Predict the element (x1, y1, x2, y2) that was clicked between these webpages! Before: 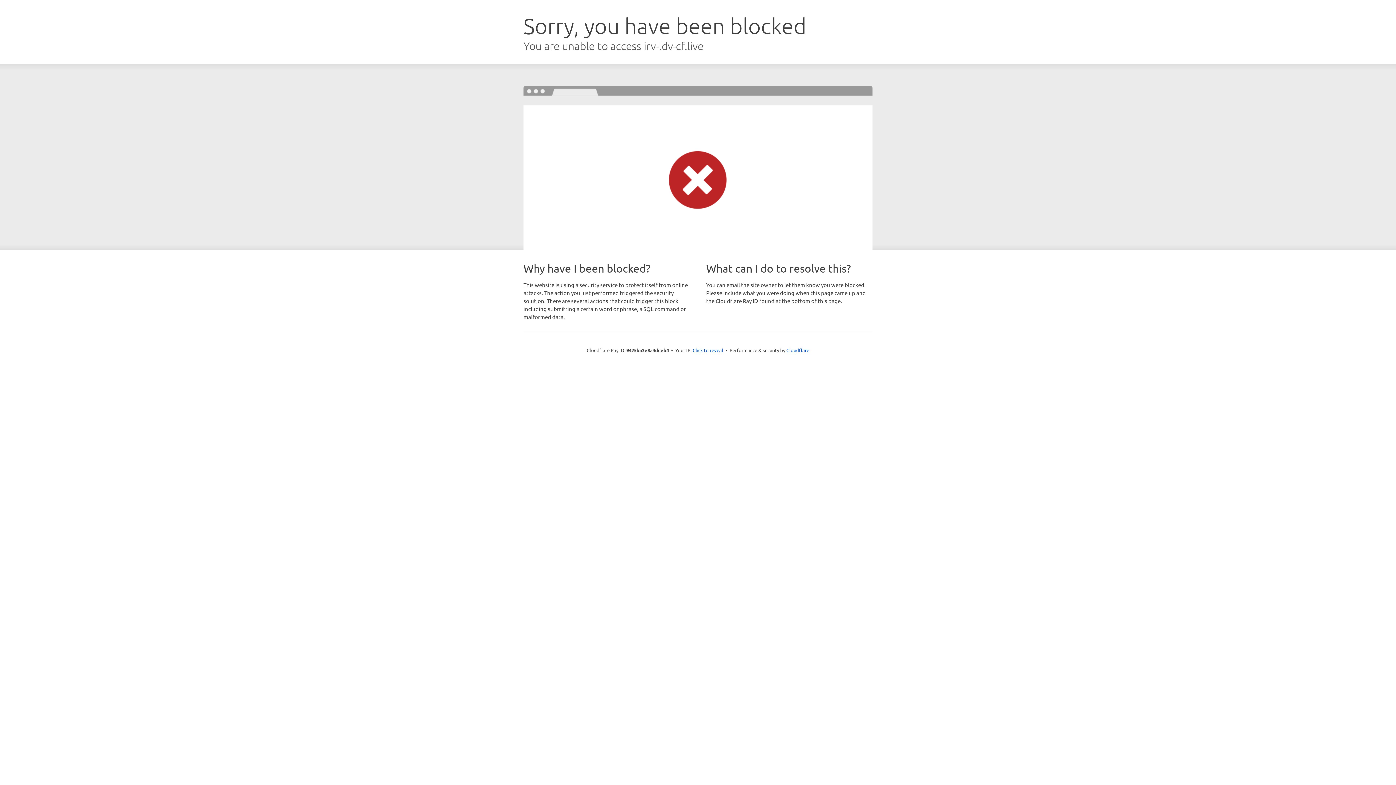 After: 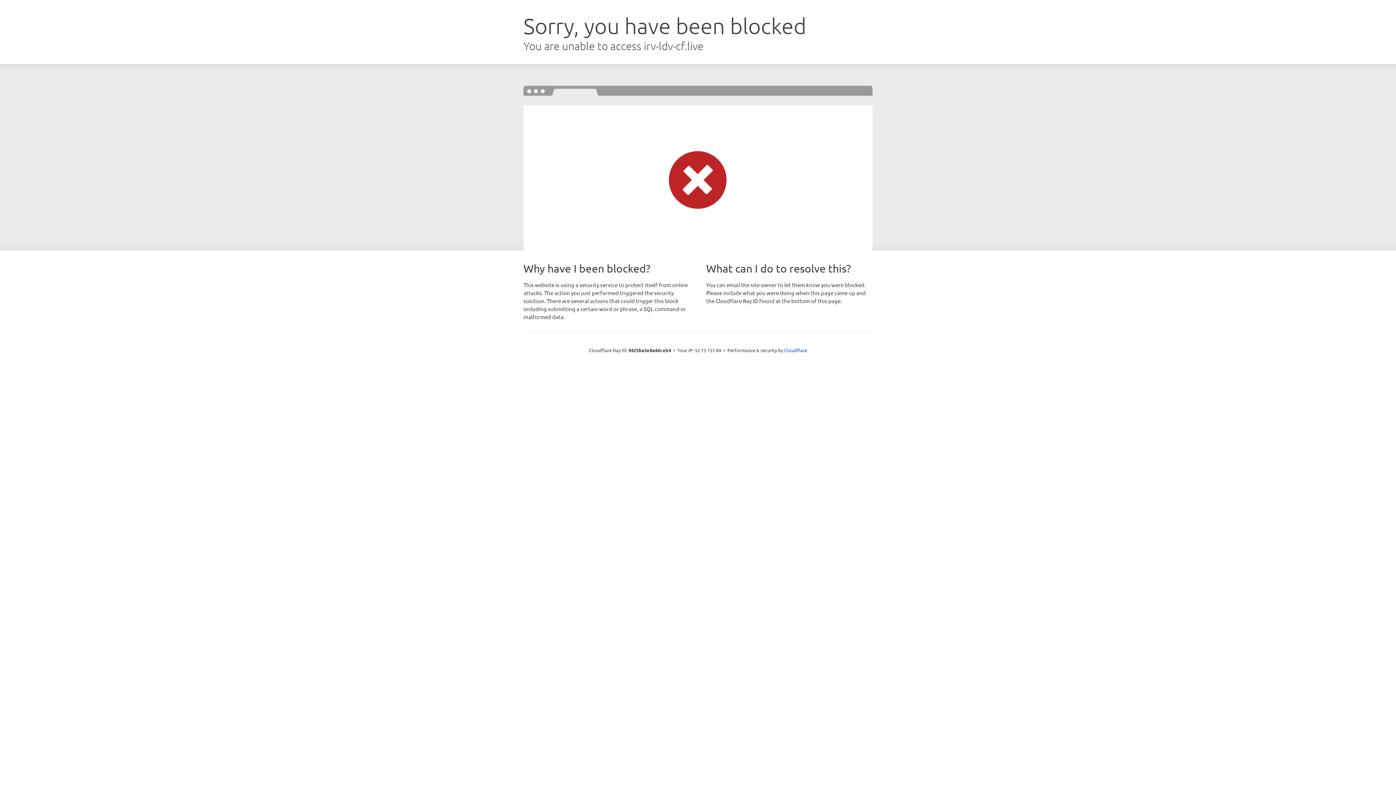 Action: label: Click to reveal bbox: (692, 346, 723, 353)